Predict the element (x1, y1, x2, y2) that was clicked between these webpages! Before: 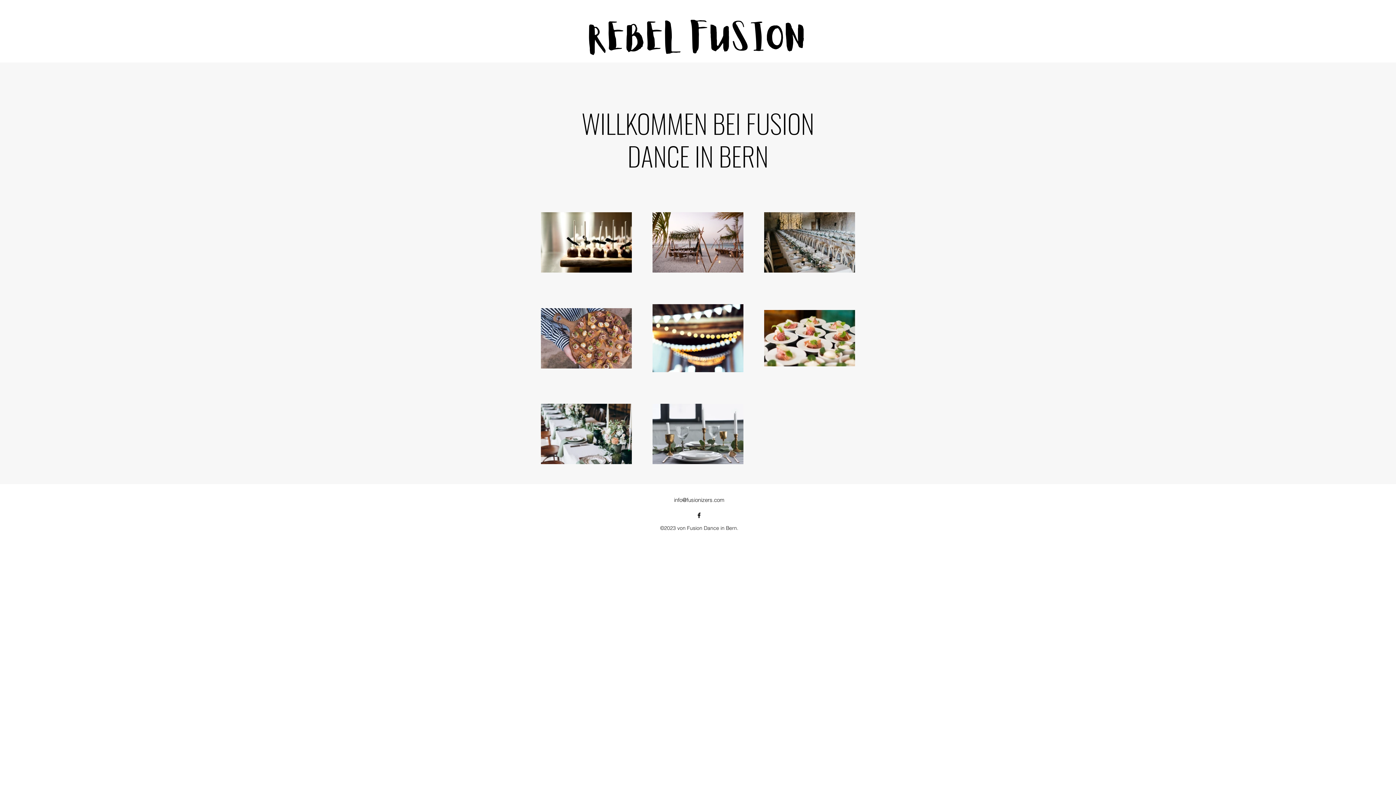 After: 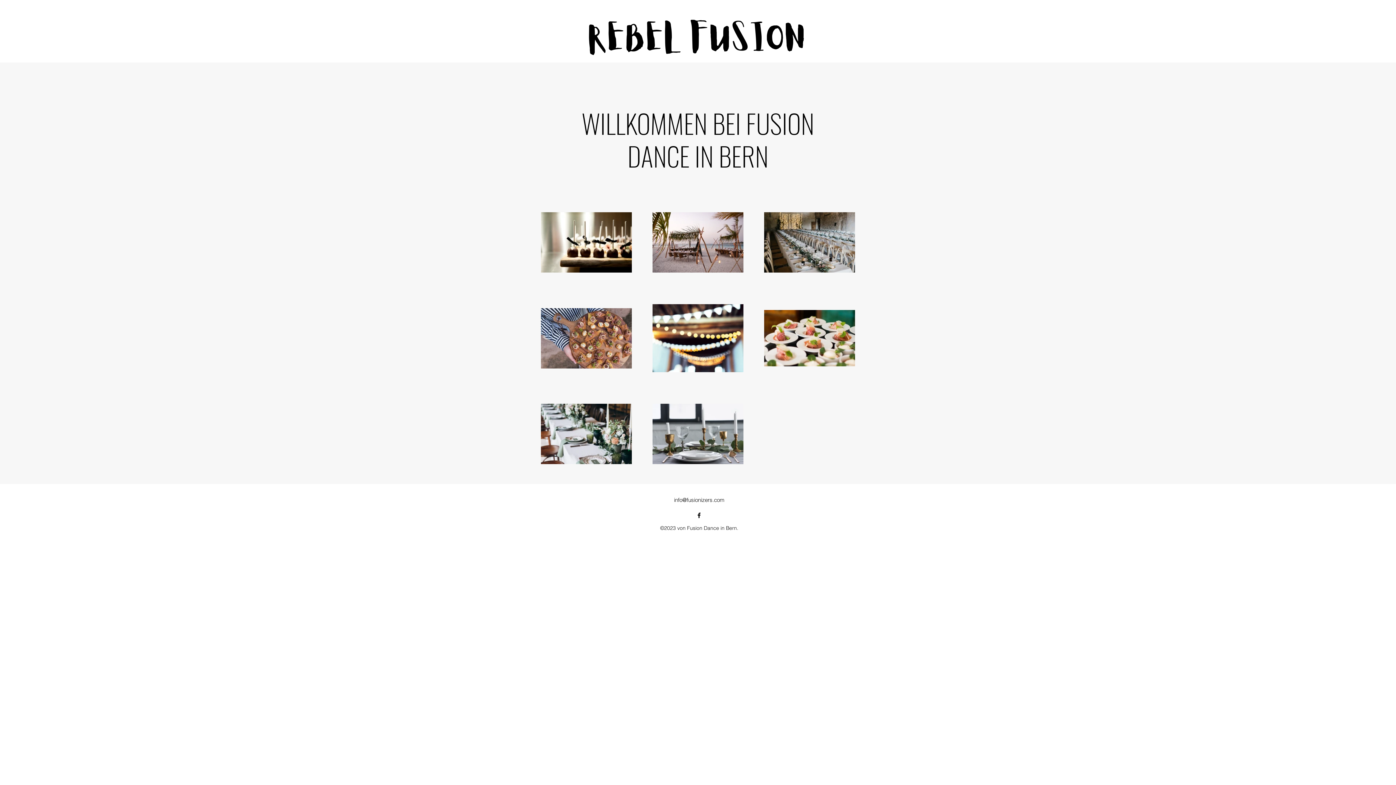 Action: label: info@fusionizers.com bbox: (674, 496, 724, 503)